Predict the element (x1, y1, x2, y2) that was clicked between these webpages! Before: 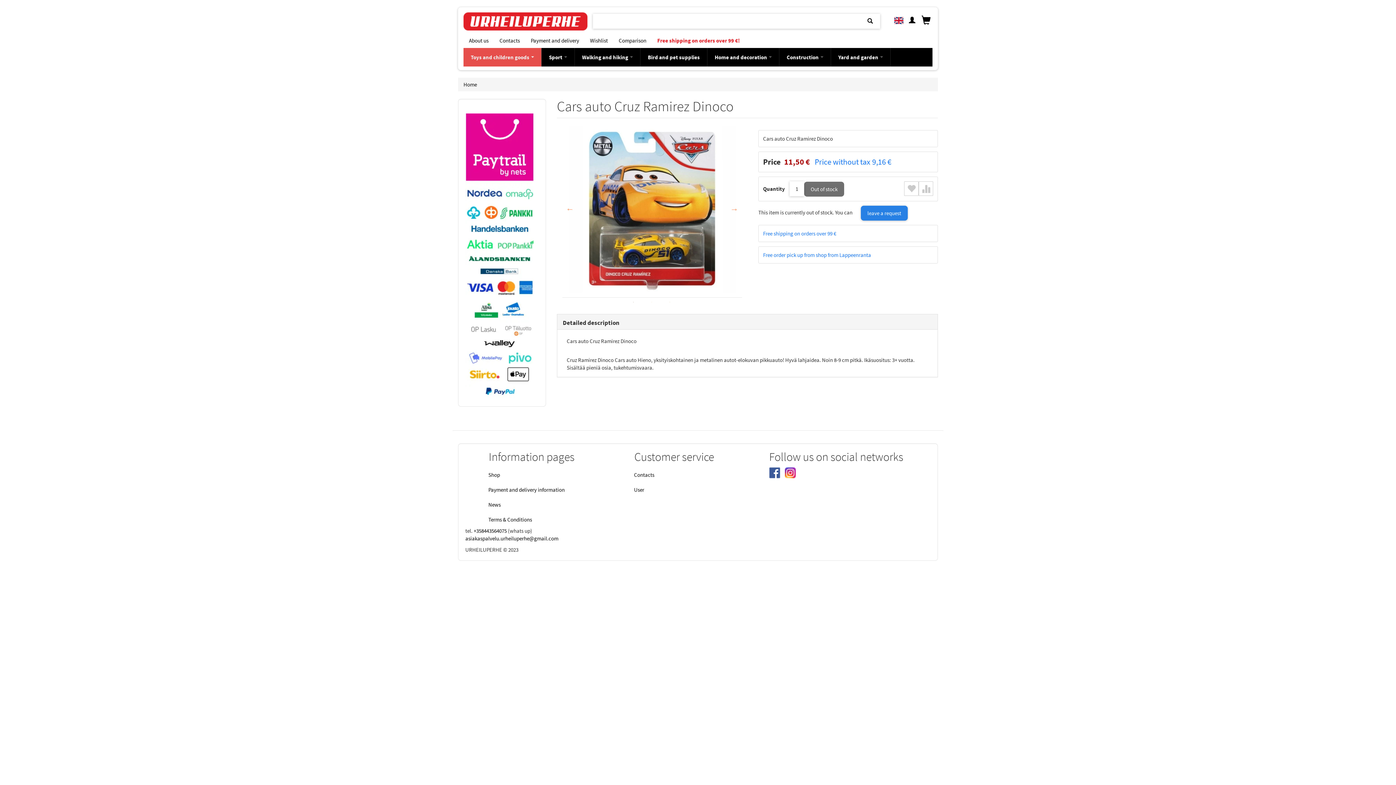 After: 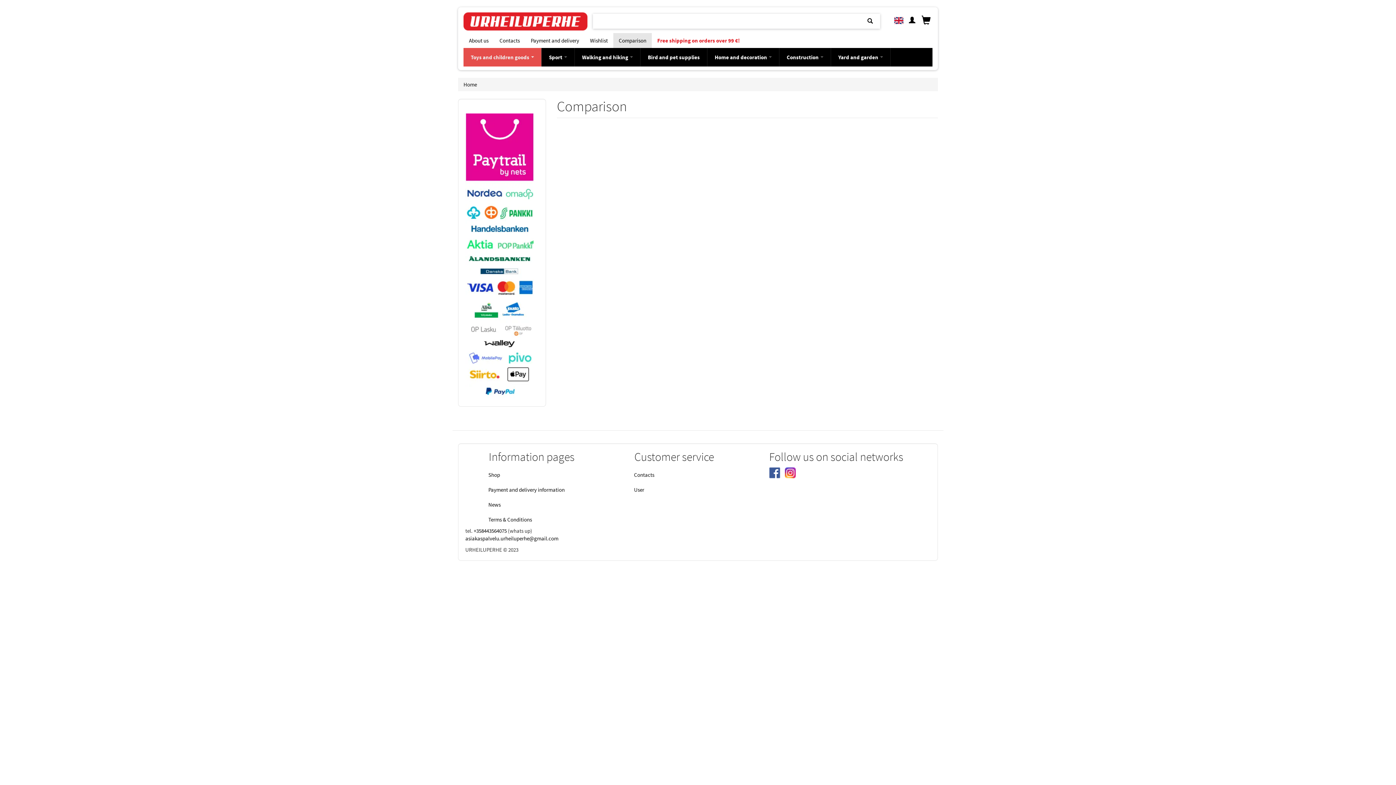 Action: bbox: (613, 33, 652, 48) label: Comparison